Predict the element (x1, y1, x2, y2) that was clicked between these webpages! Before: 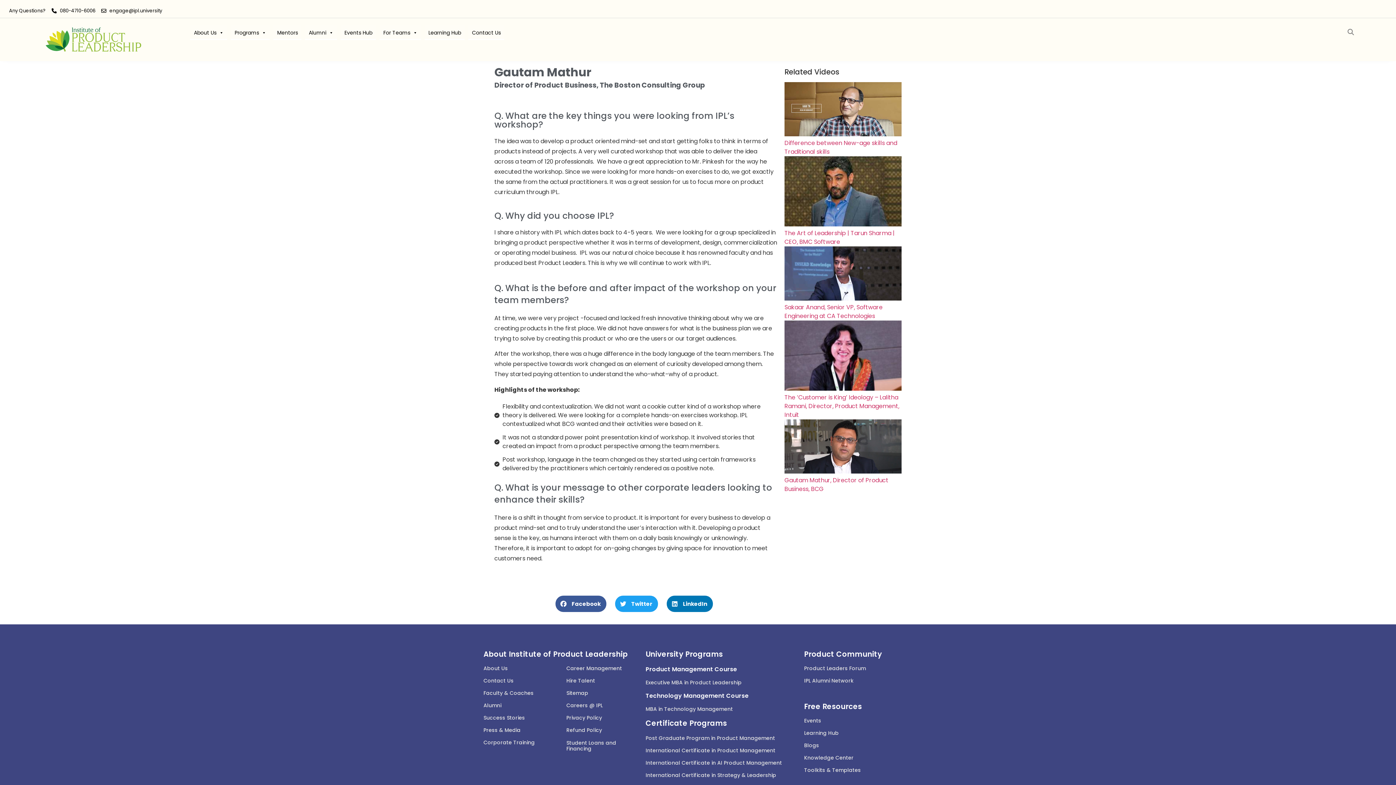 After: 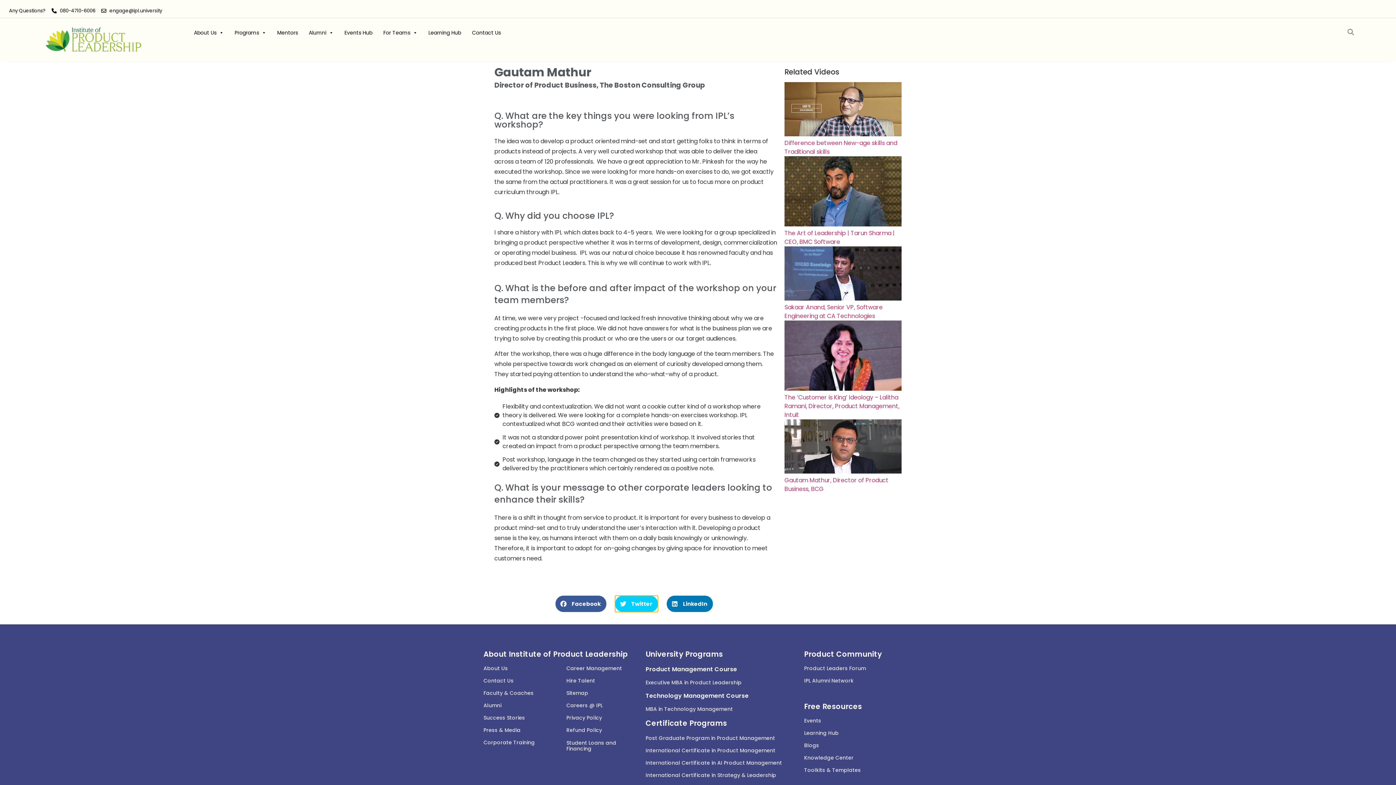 Action: label: Share on twitter bbox: (615, 596, 658, 612)